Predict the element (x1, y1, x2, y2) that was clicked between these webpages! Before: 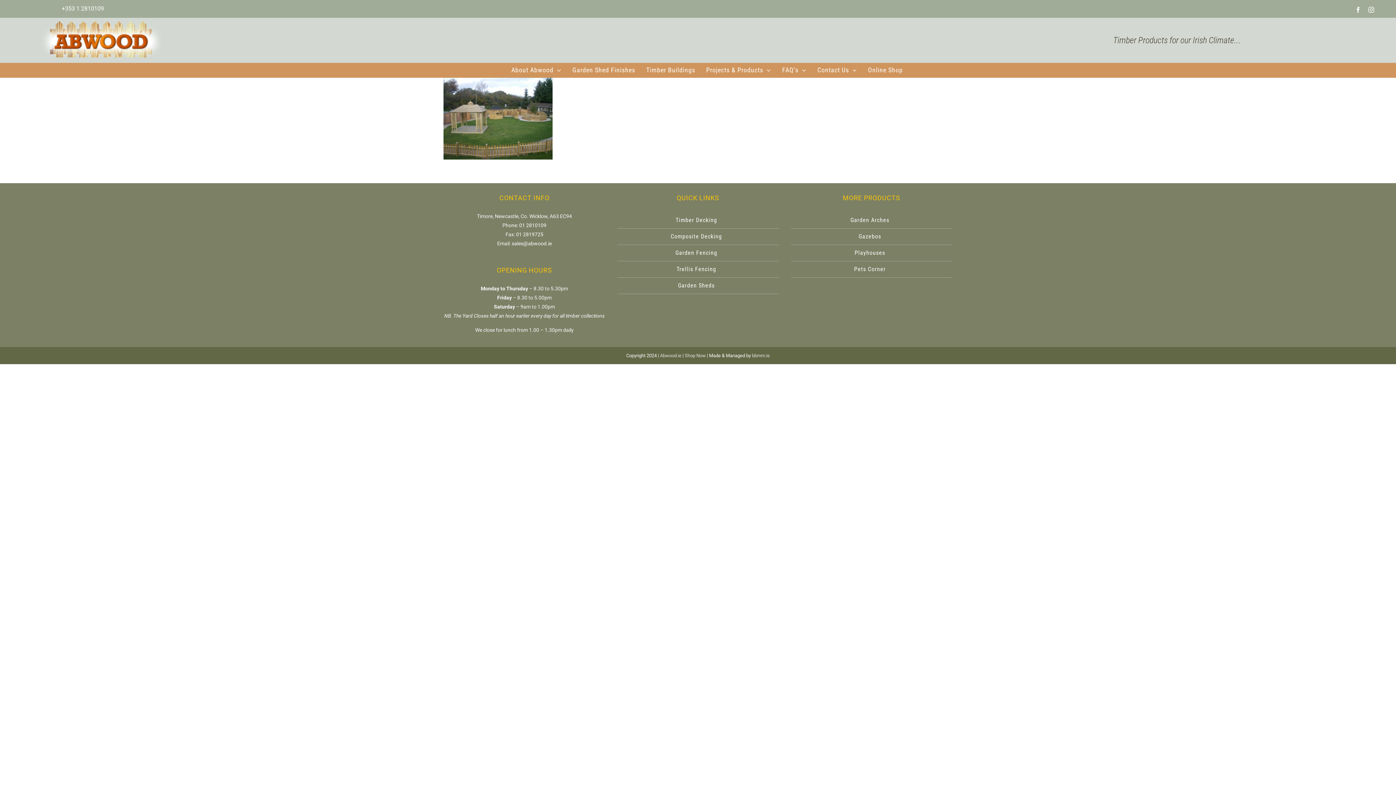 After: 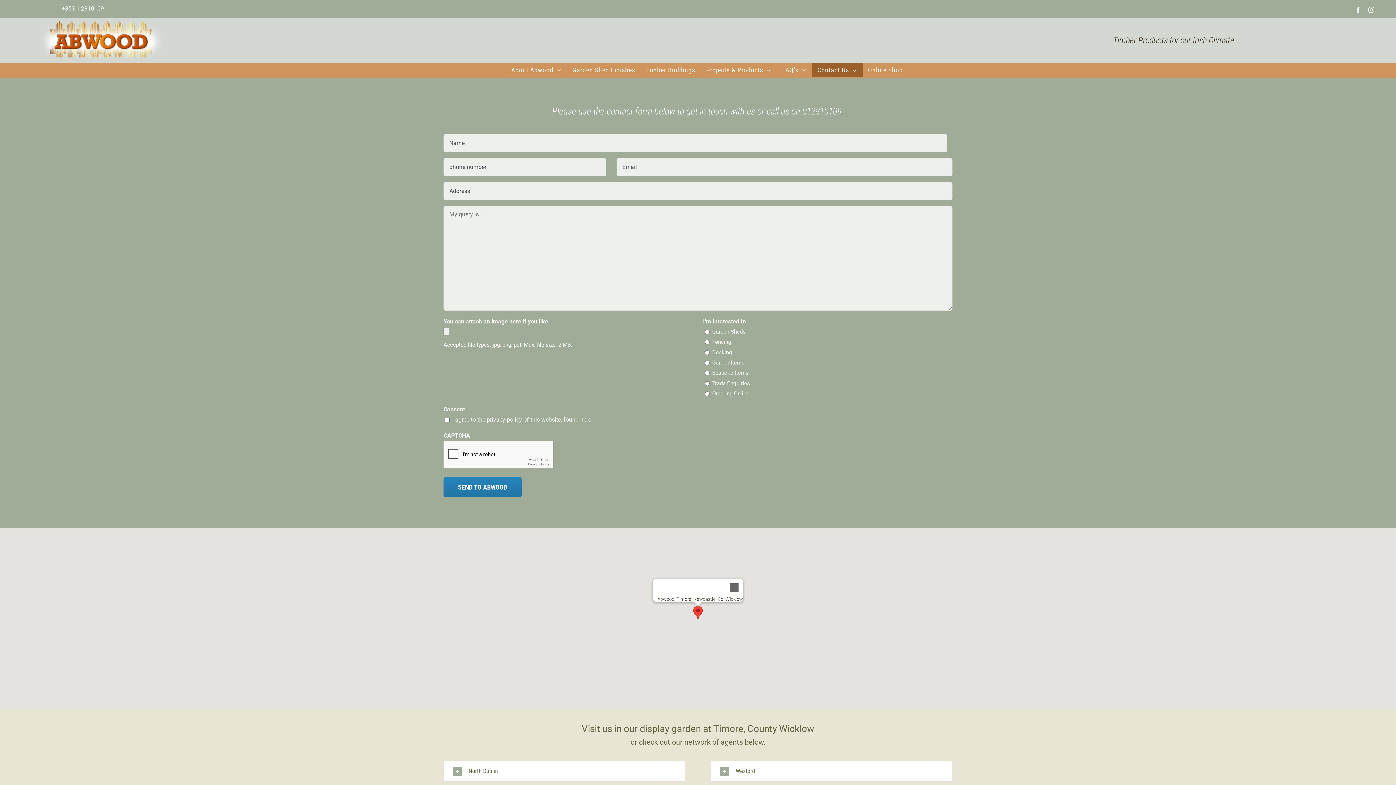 Action: bbox: (812, 62, 862, 77) label: Contact Us